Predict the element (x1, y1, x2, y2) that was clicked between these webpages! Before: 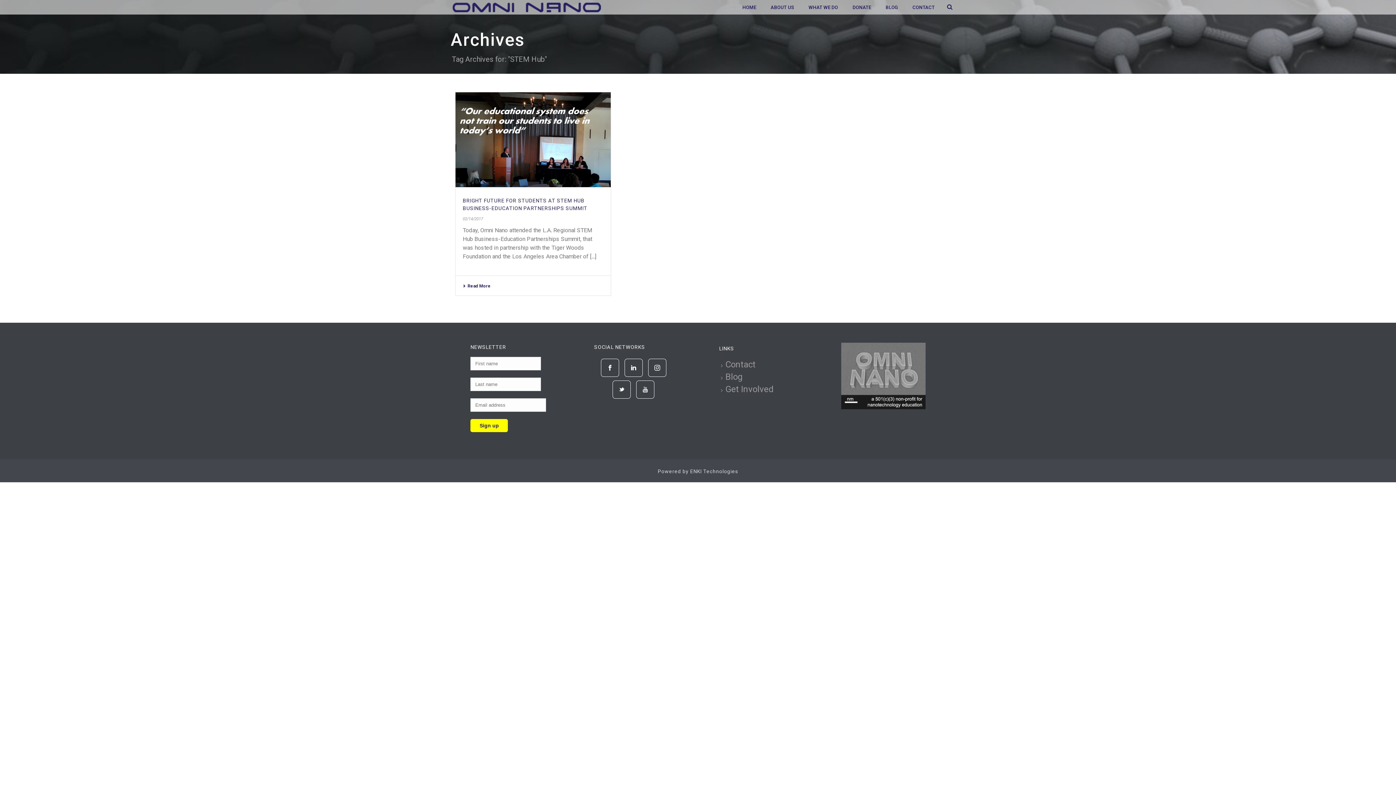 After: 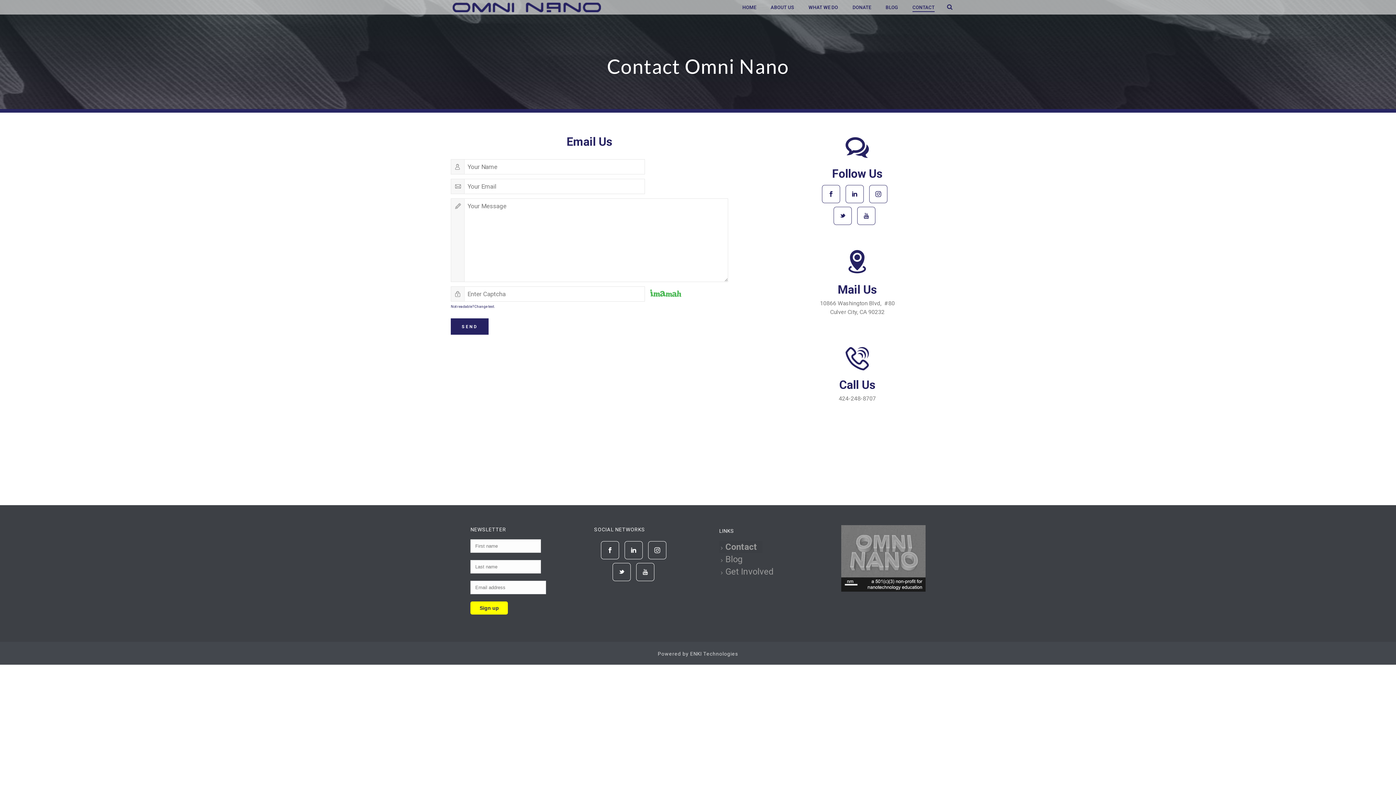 Action: label: Contact bbox: (719, 358, 761, 370)